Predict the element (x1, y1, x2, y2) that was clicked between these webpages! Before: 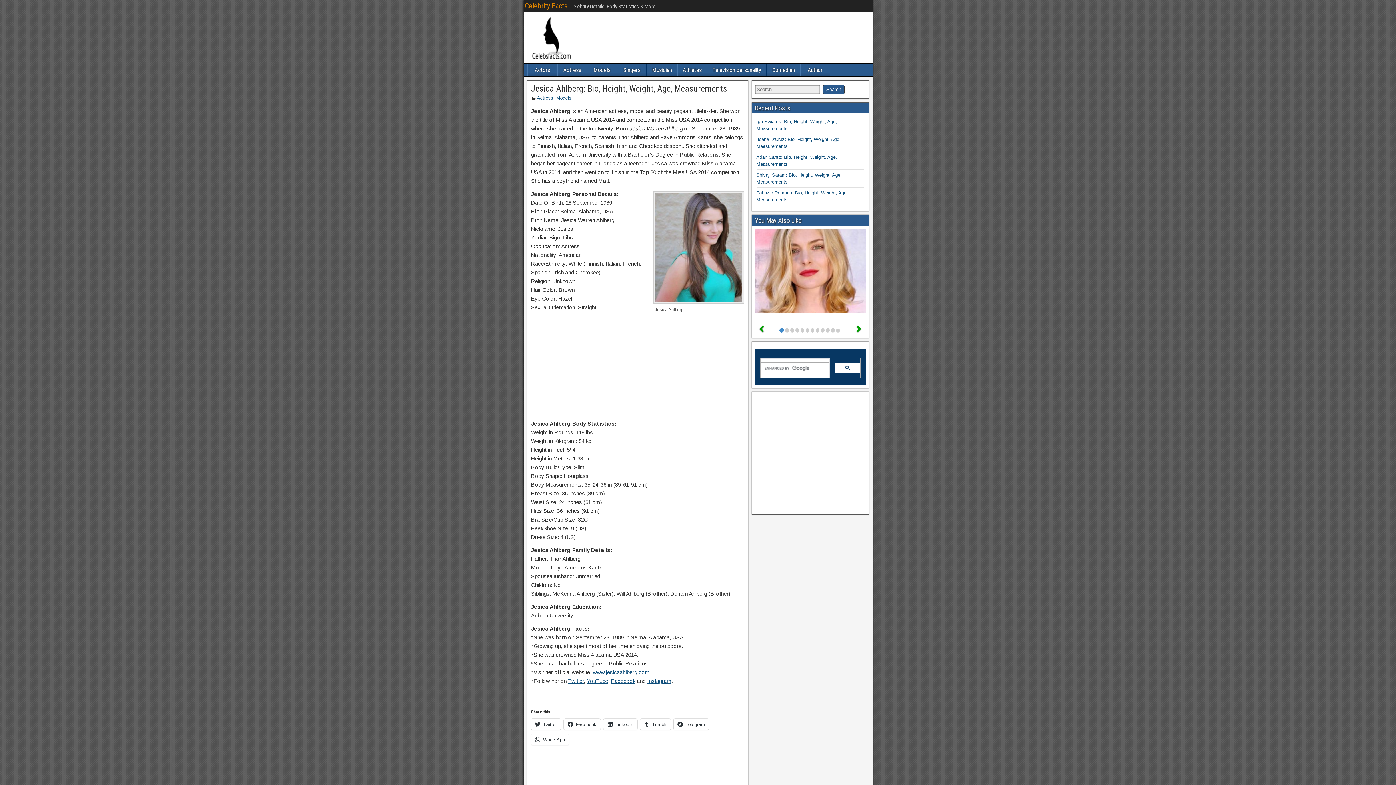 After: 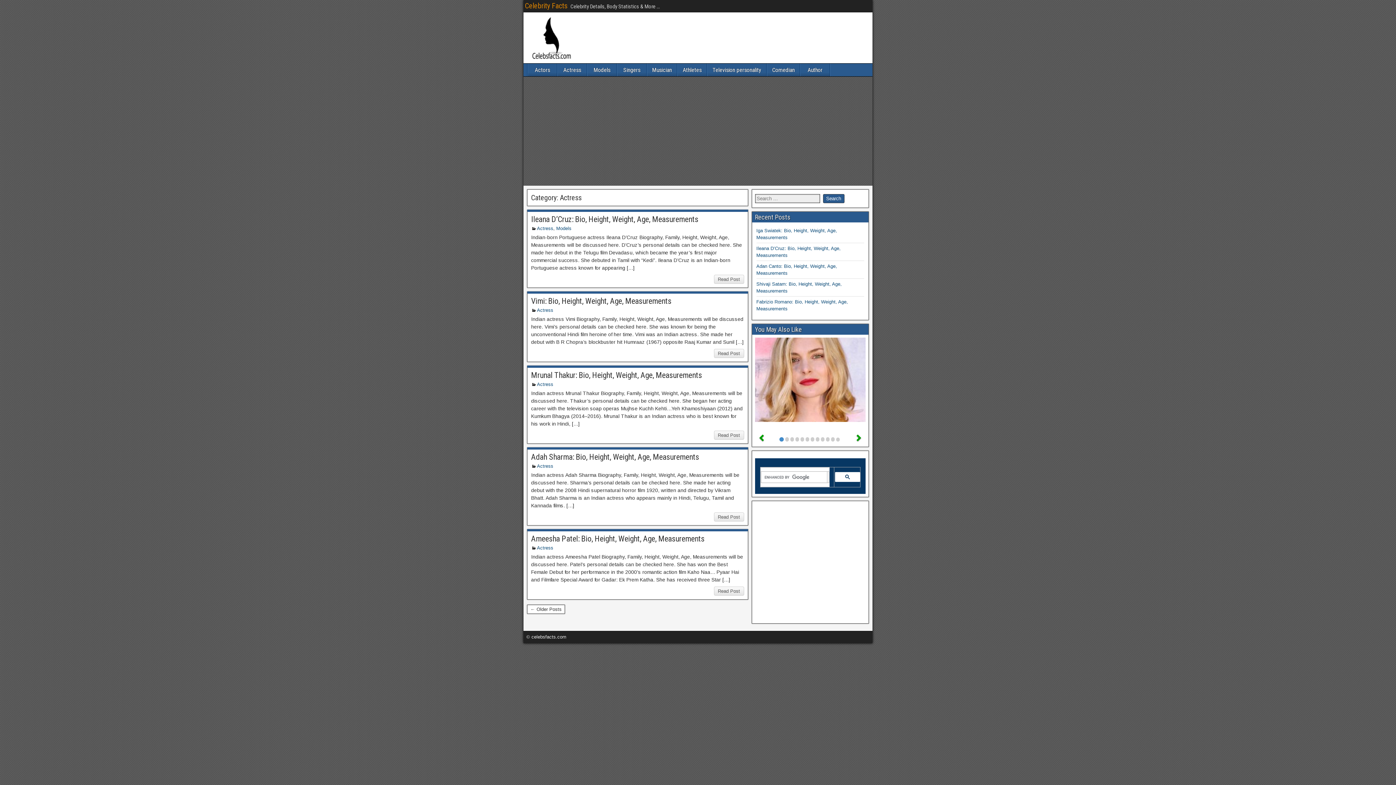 Action: label: Actress bbox: (537, 95, 553, 100)